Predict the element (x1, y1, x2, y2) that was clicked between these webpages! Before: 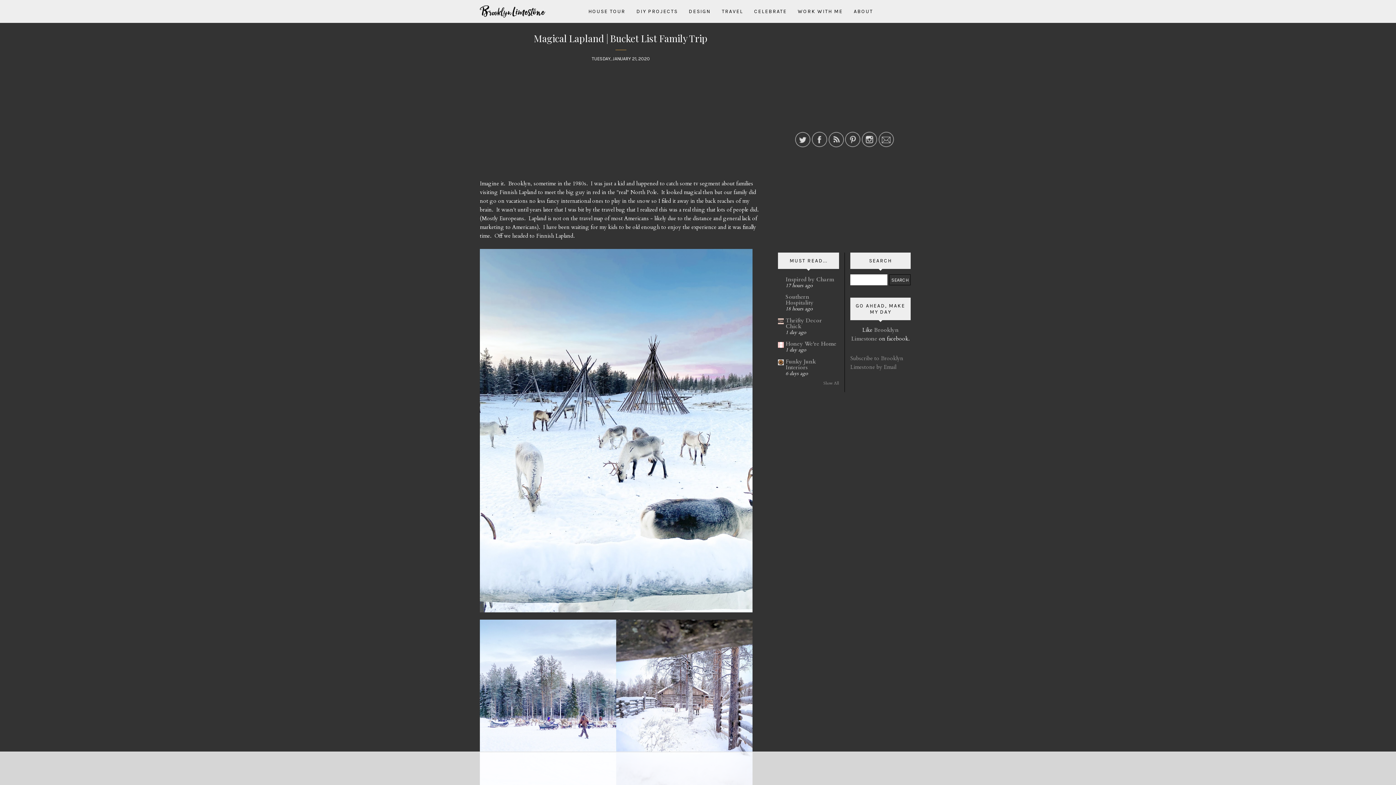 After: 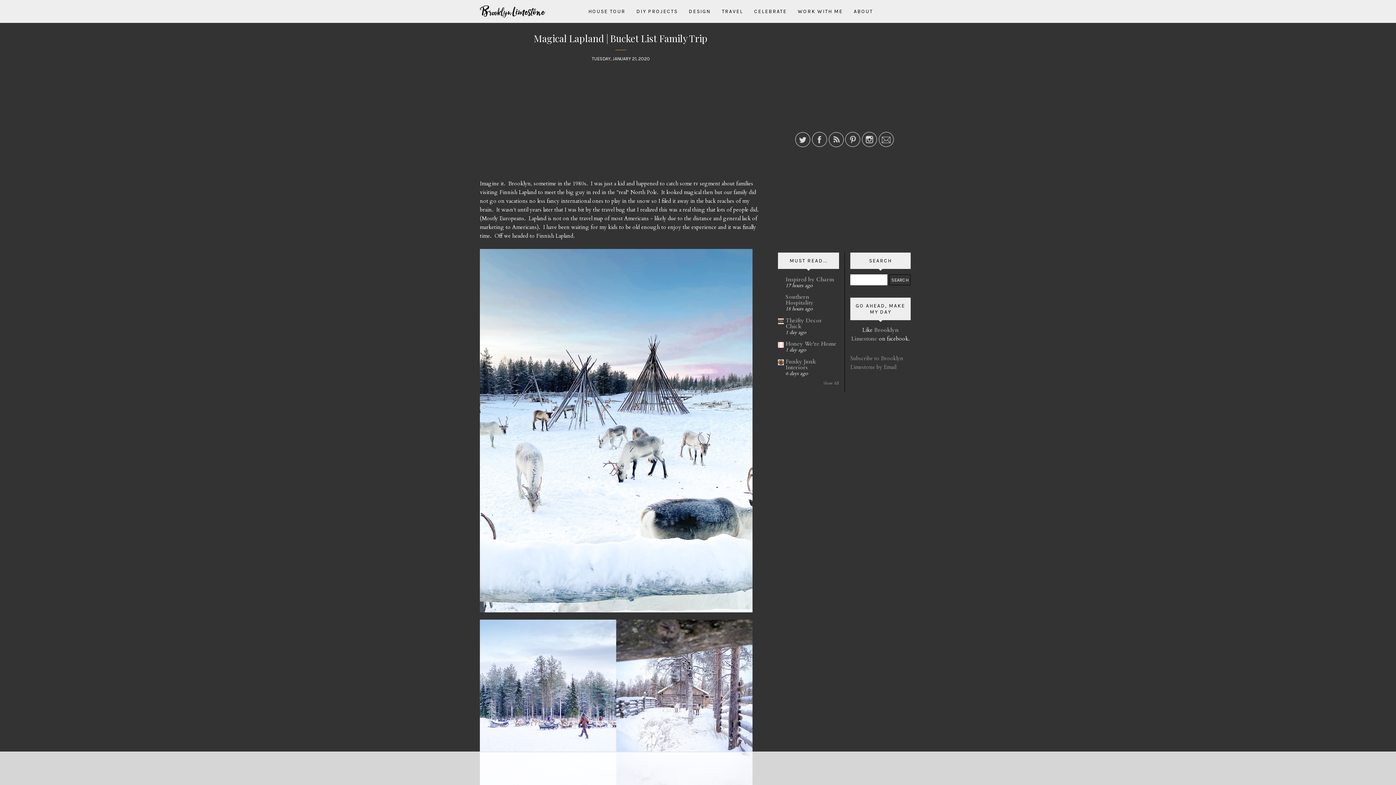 Action: bbox: (845, 135, 860, 142)